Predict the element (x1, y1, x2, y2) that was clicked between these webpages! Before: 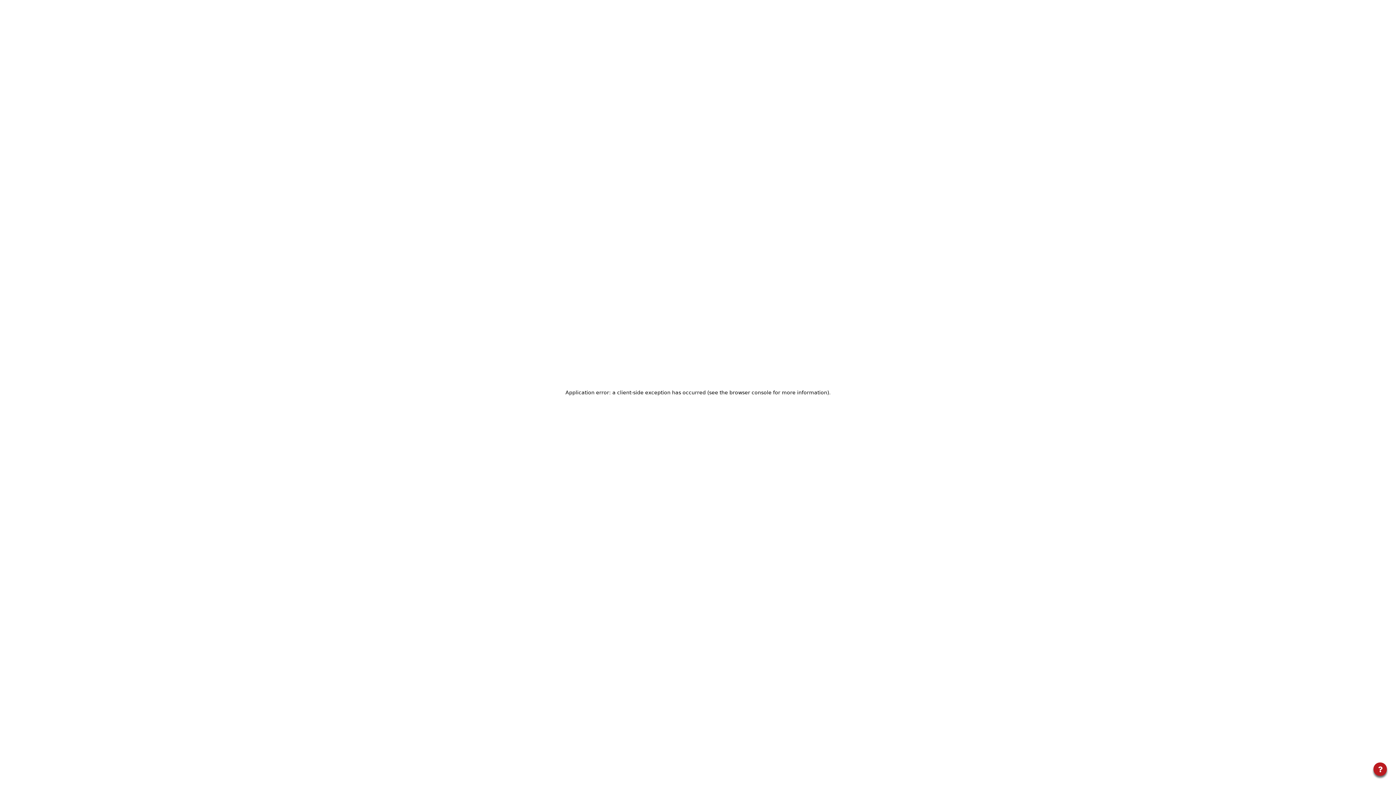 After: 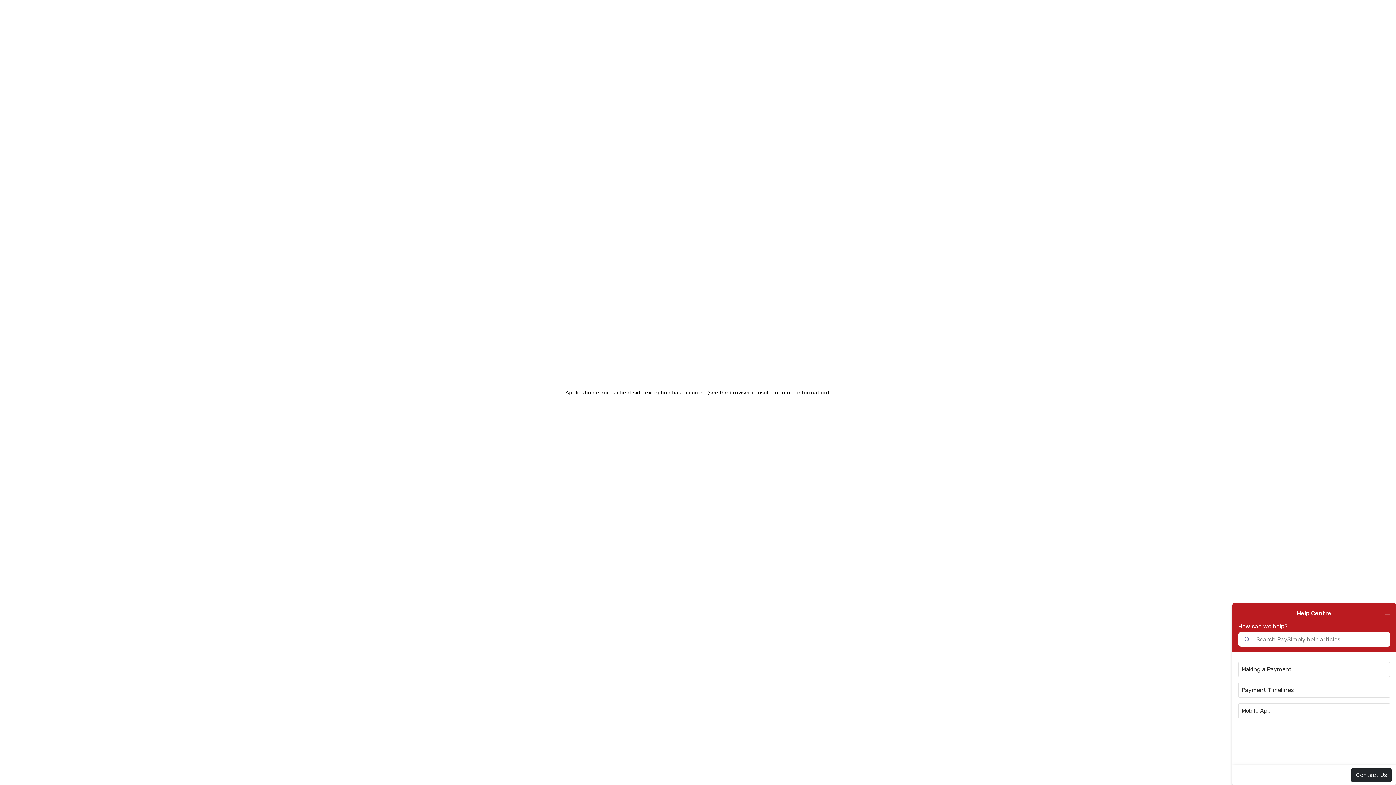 Action: label: Help Centre bbox: (1373, 762, 1387, 776)